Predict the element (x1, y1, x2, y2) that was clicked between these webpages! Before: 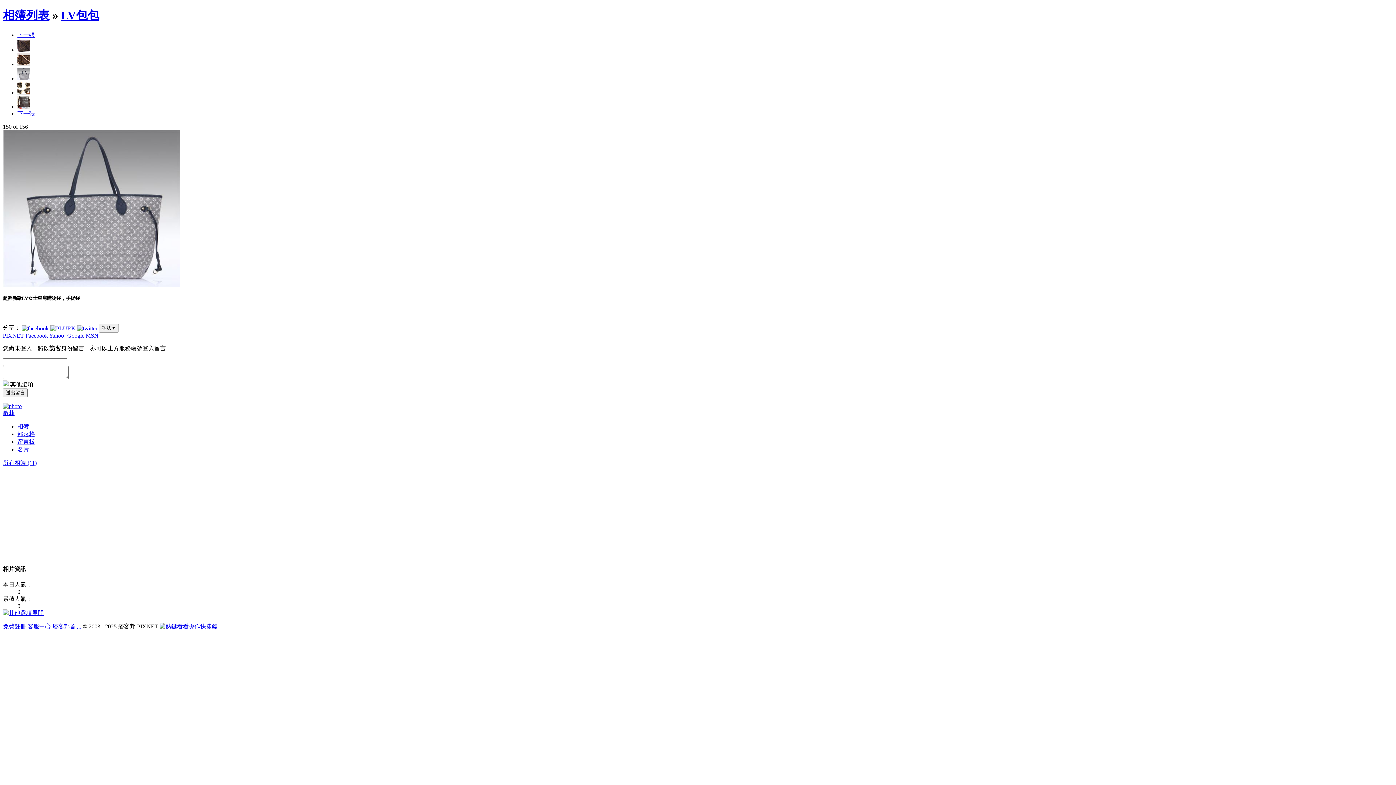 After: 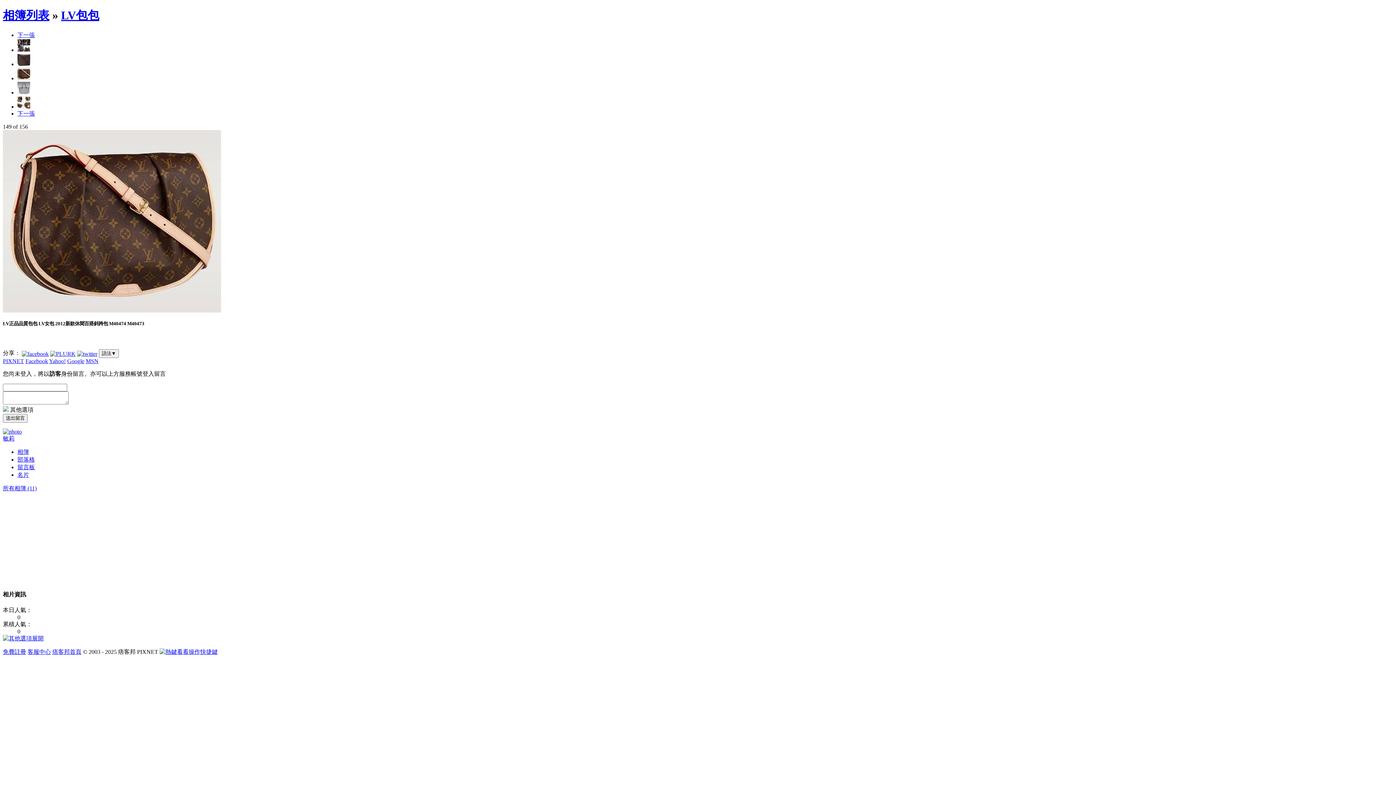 Action: bbox: (17, 61, 30, 67)